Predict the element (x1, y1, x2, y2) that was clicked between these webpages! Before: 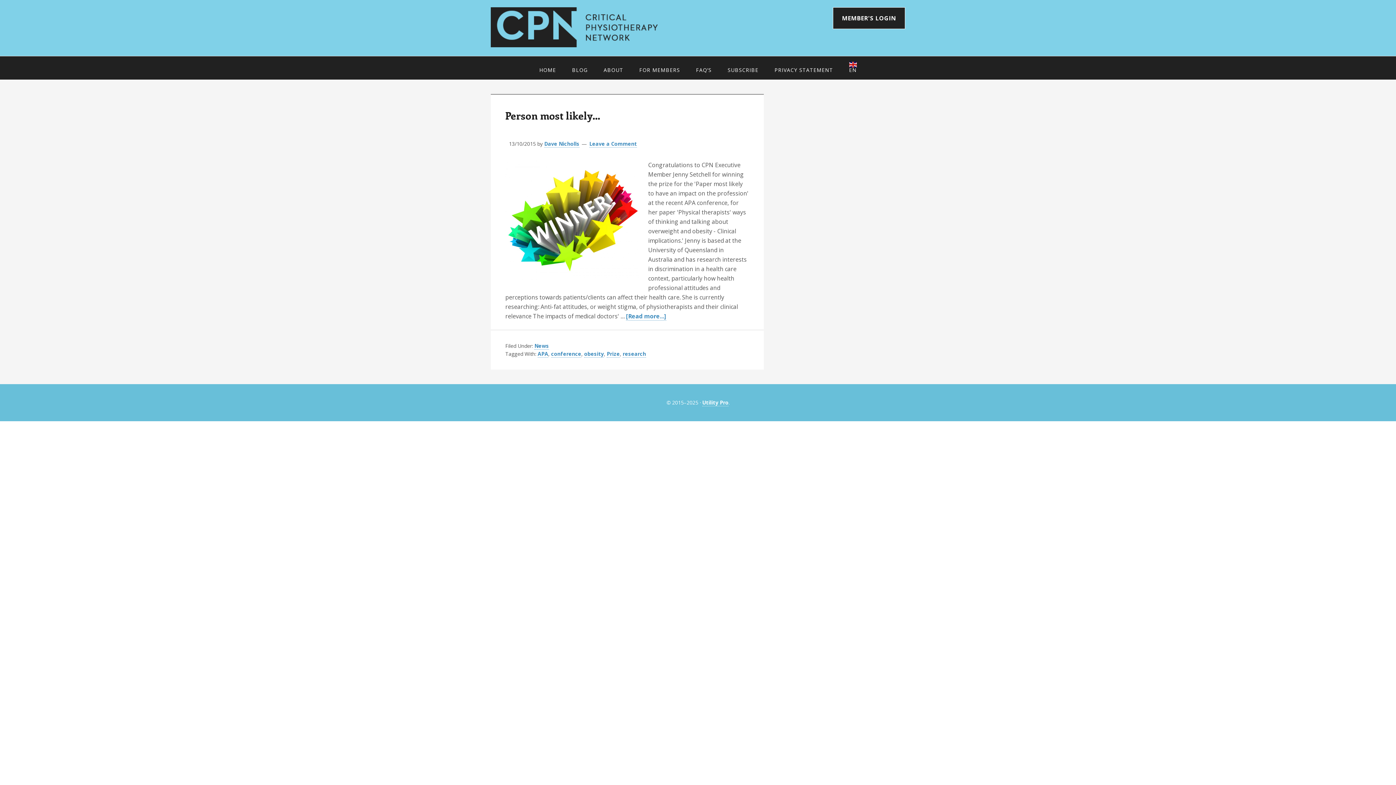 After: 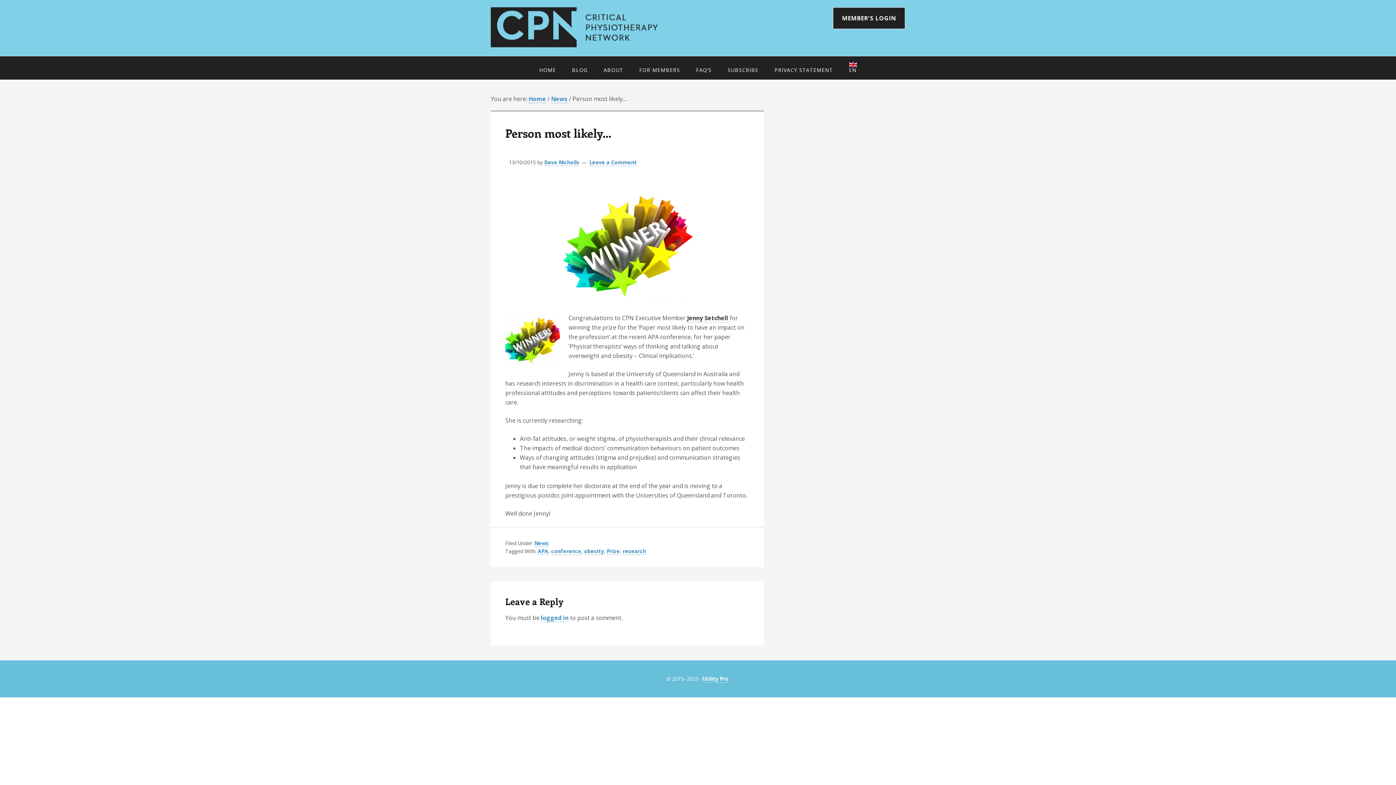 Action: bbox: (626, 312, 666, 320) label: [Read more...]
about Person most likely…